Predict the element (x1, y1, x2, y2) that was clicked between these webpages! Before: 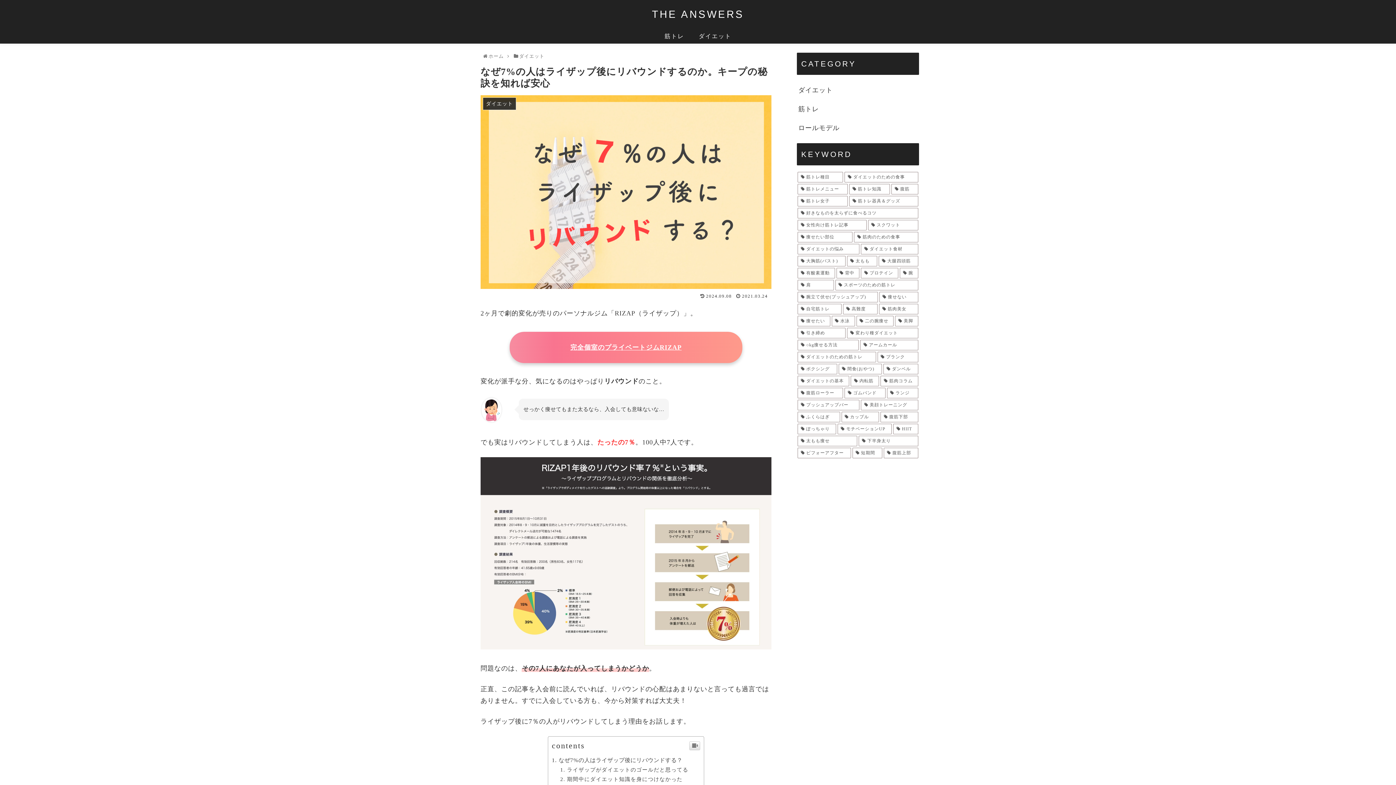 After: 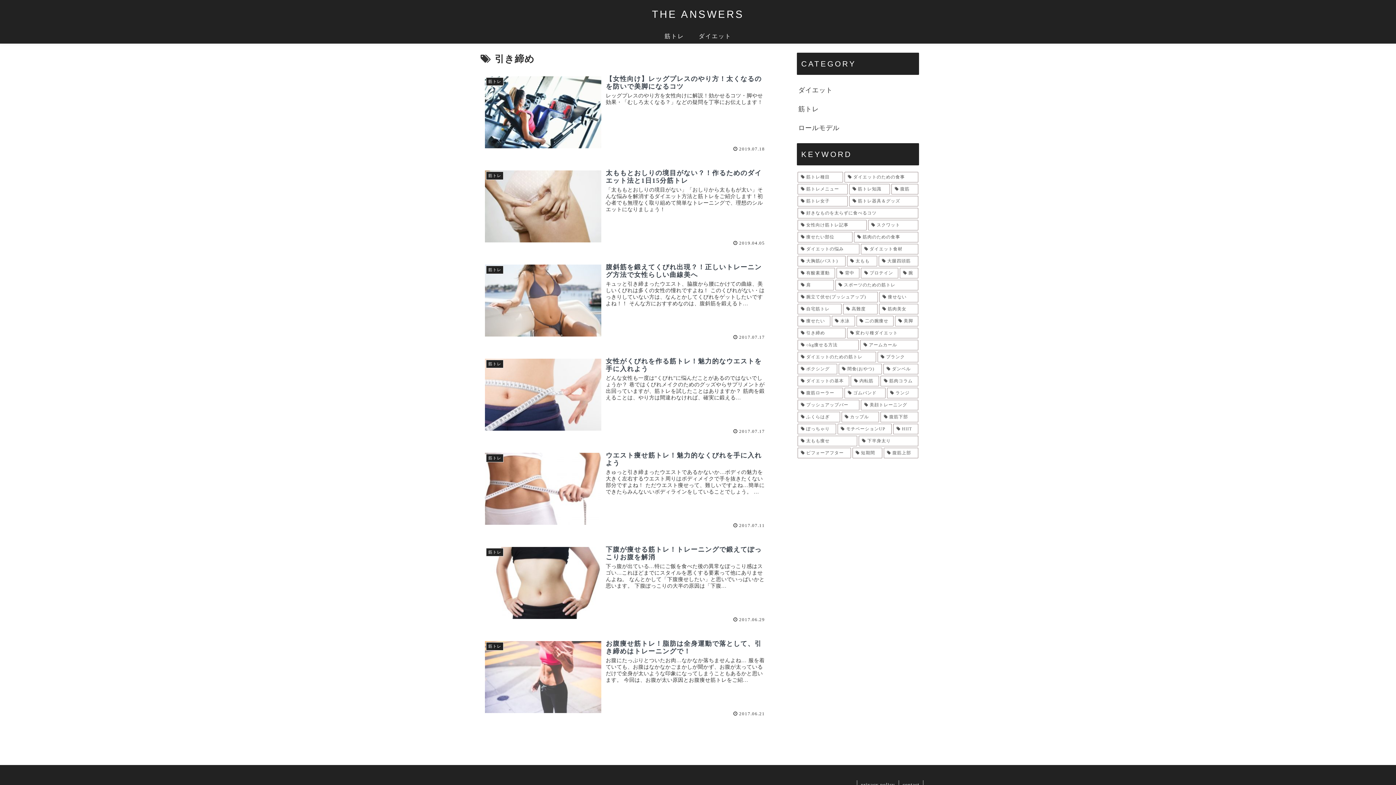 Action: bbox: (797, 328, 845, 338) label: 引き締め (7個の項目)